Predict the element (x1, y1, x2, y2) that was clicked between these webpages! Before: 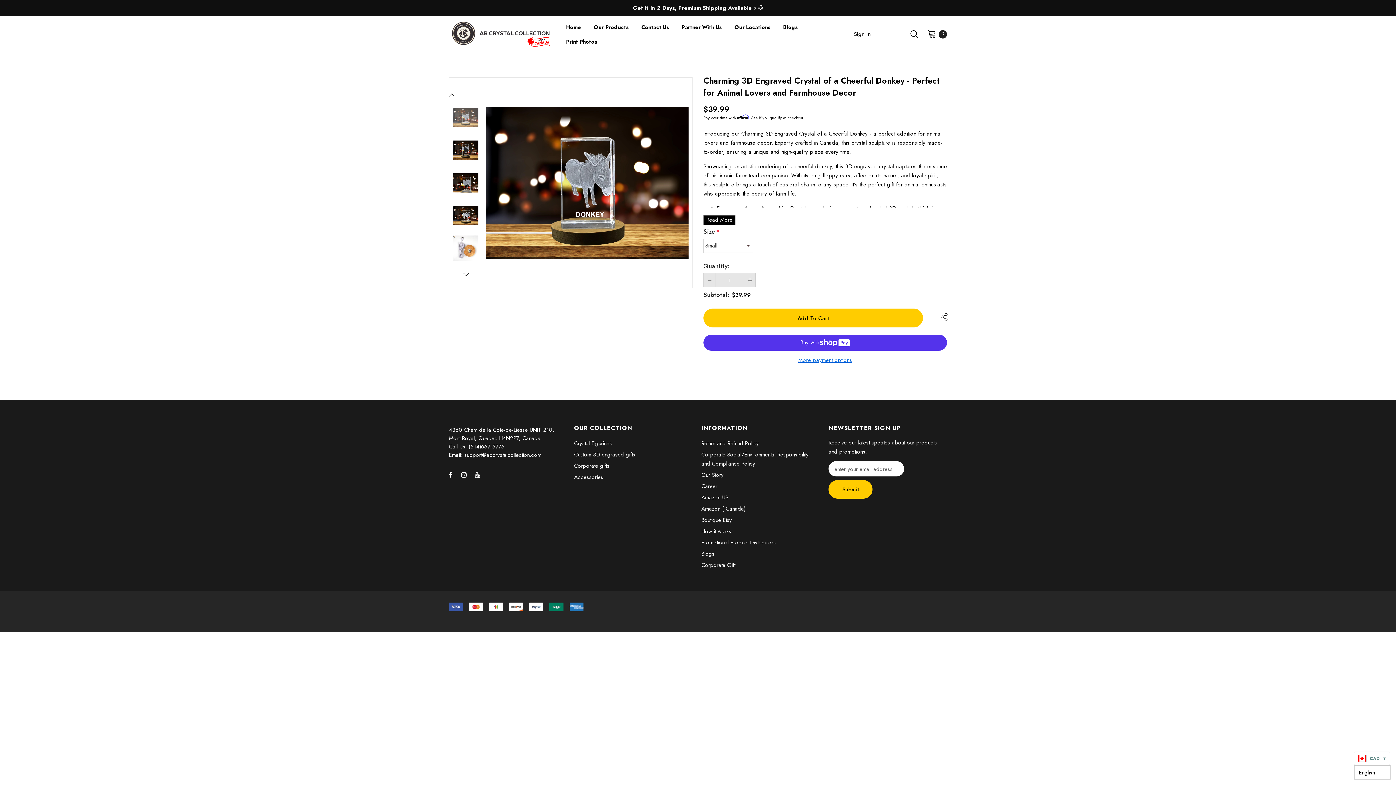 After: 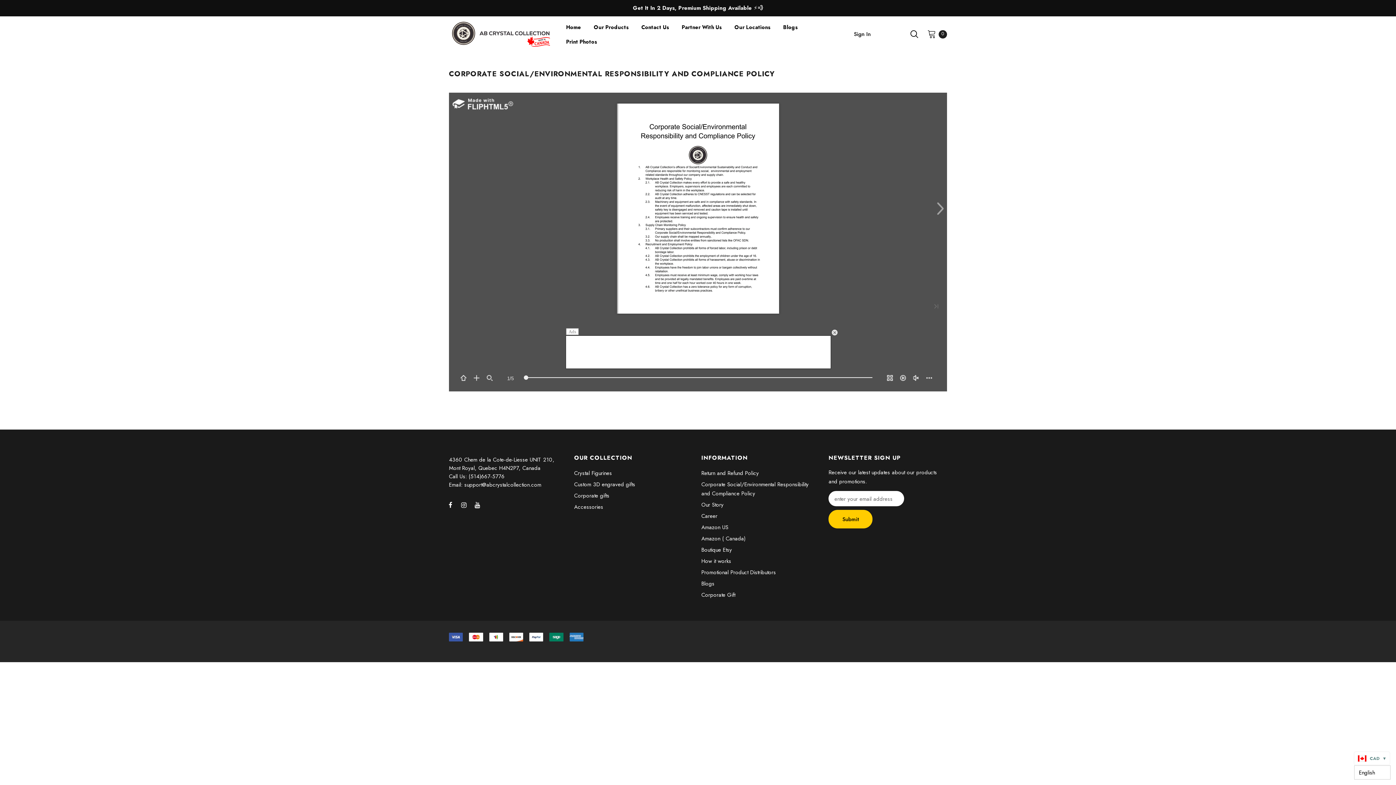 Action: label: Corporate Social/Environmental Responsibility and Compliance Policy bbox: (701, 449, 817, 469)